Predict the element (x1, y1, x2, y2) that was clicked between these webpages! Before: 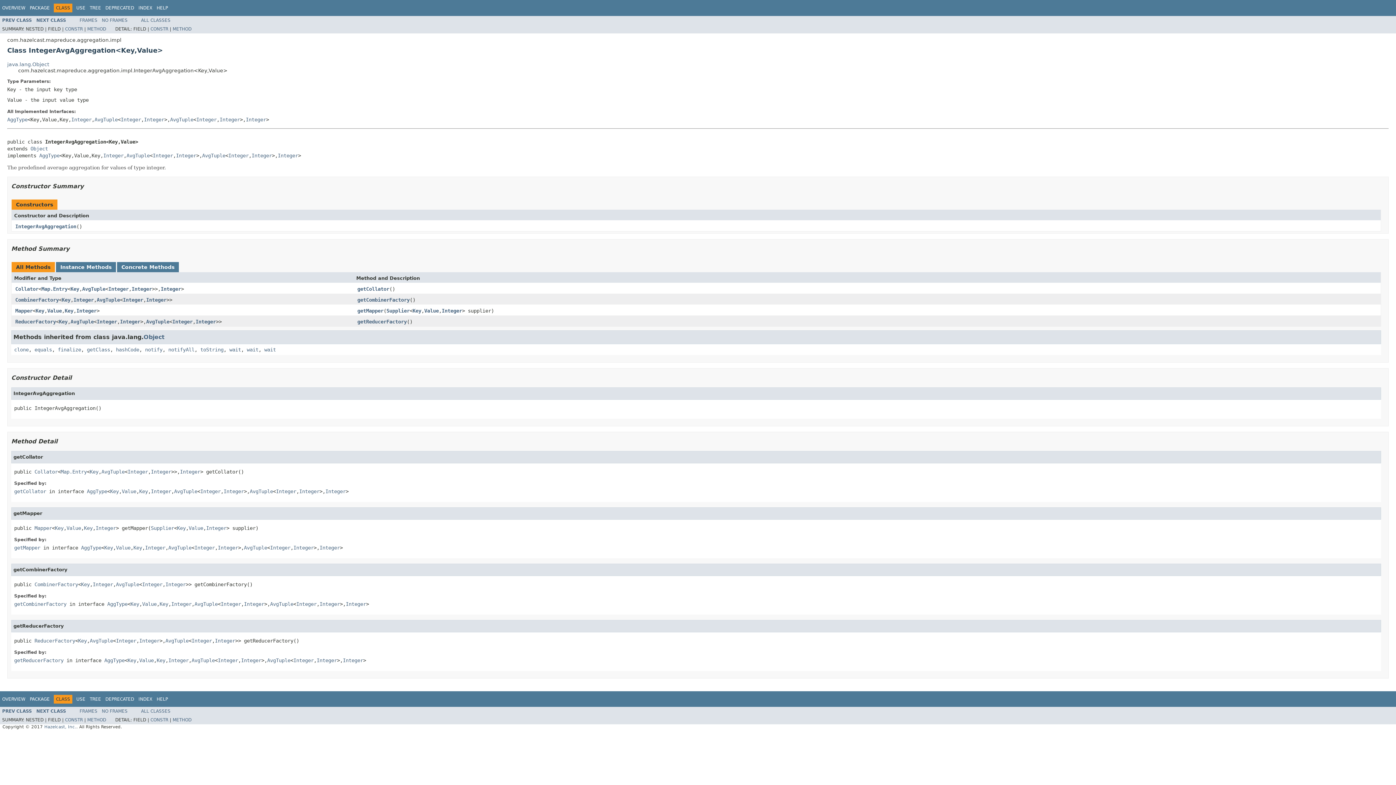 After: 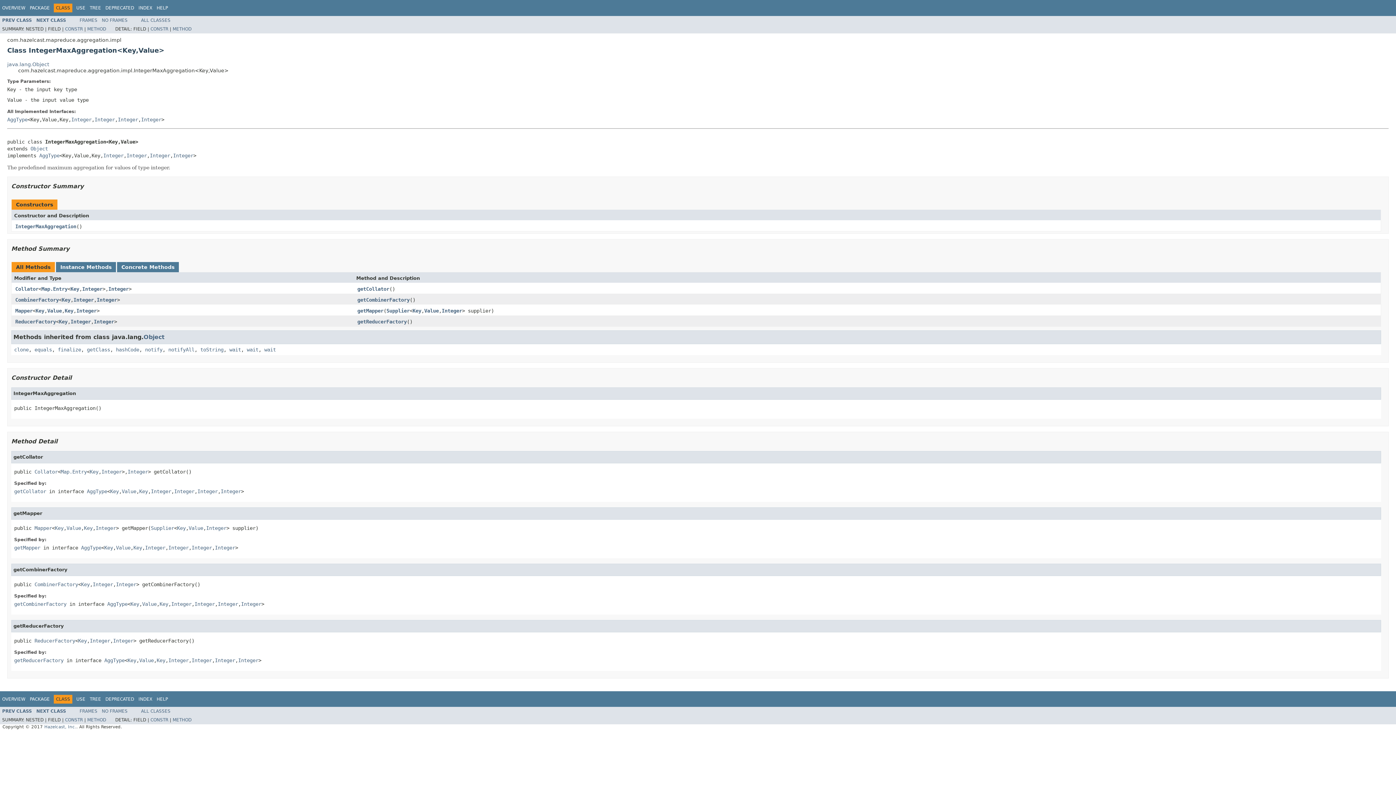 Action: bbox: (36, 17, 66, 22) label: NEXT CLASS